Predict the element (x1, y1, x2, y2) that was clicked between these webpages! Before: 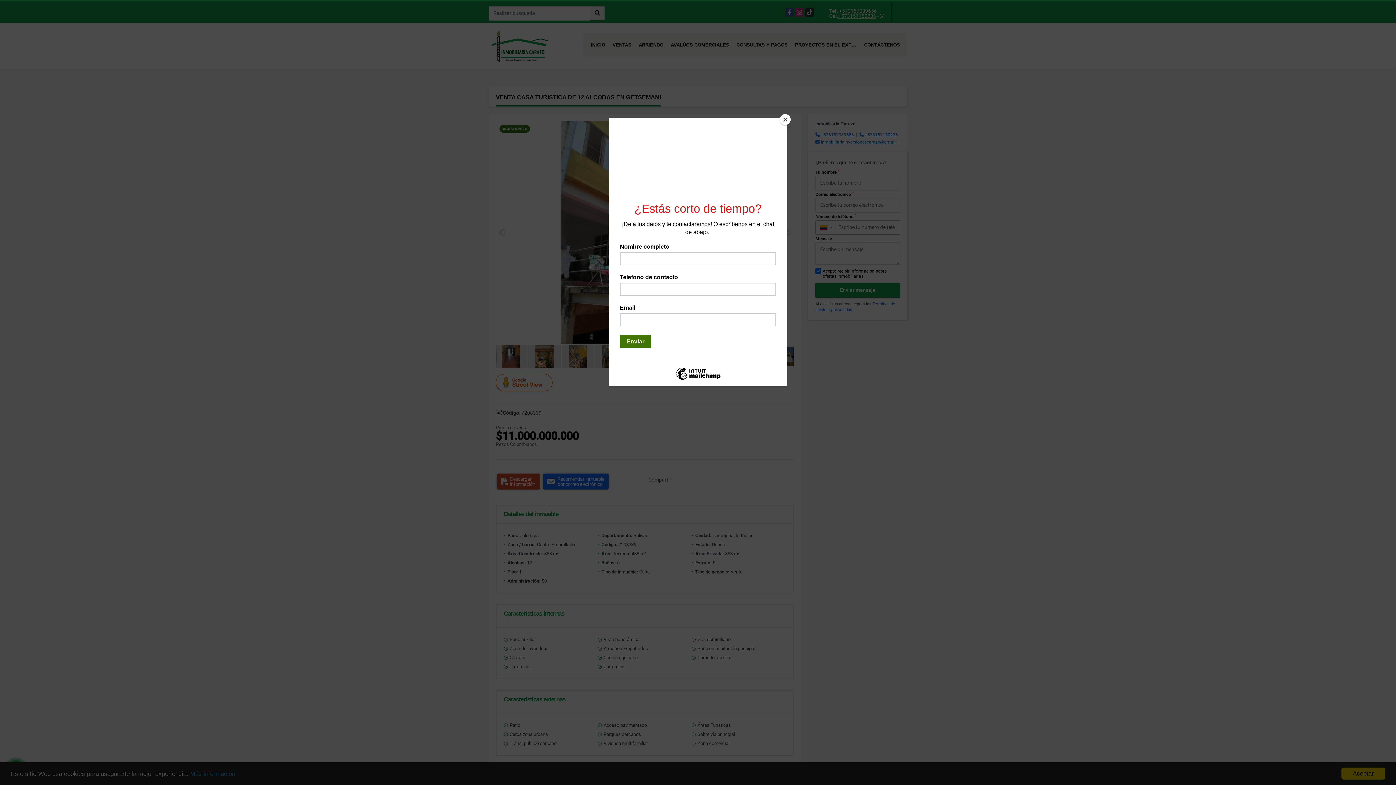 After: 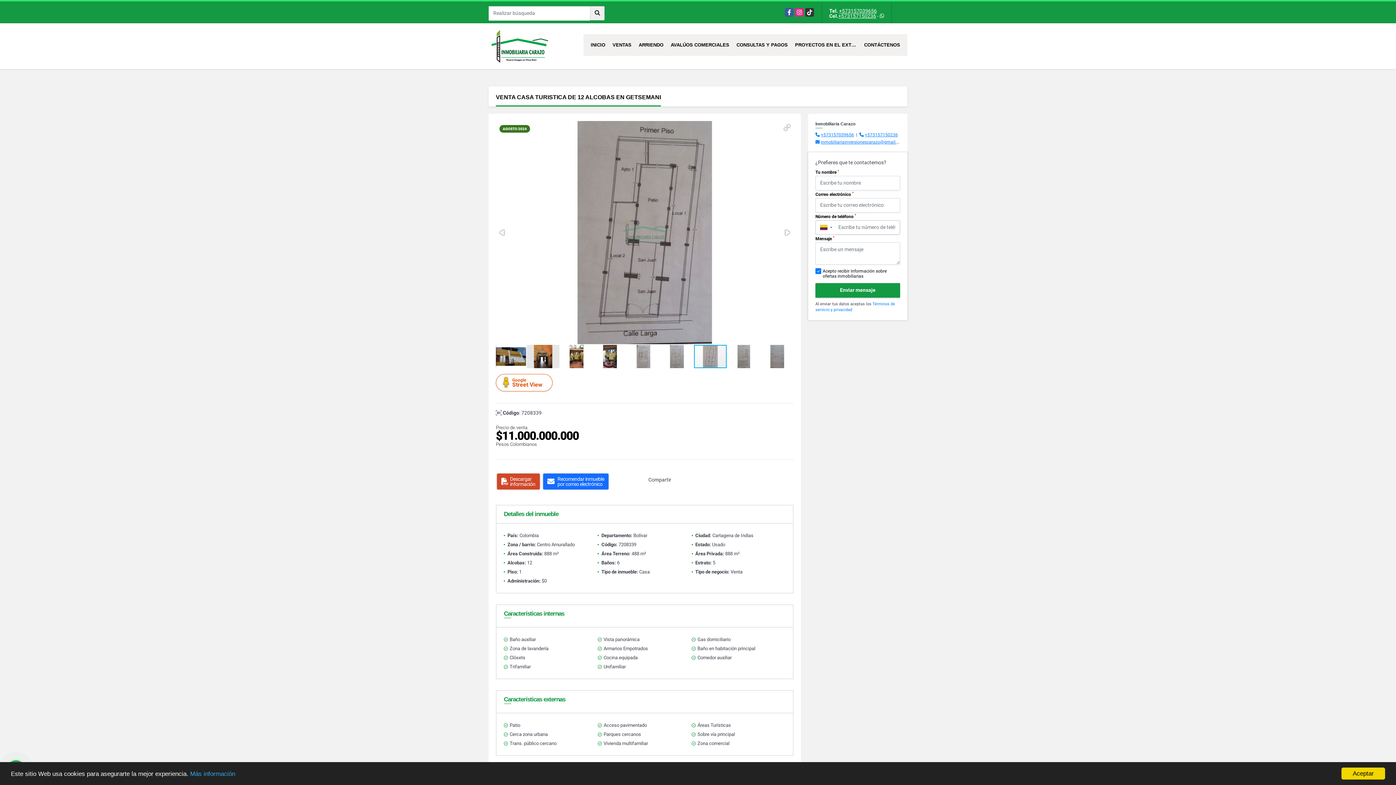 Action: label: Close bbox: (780, 114, 790, 125)